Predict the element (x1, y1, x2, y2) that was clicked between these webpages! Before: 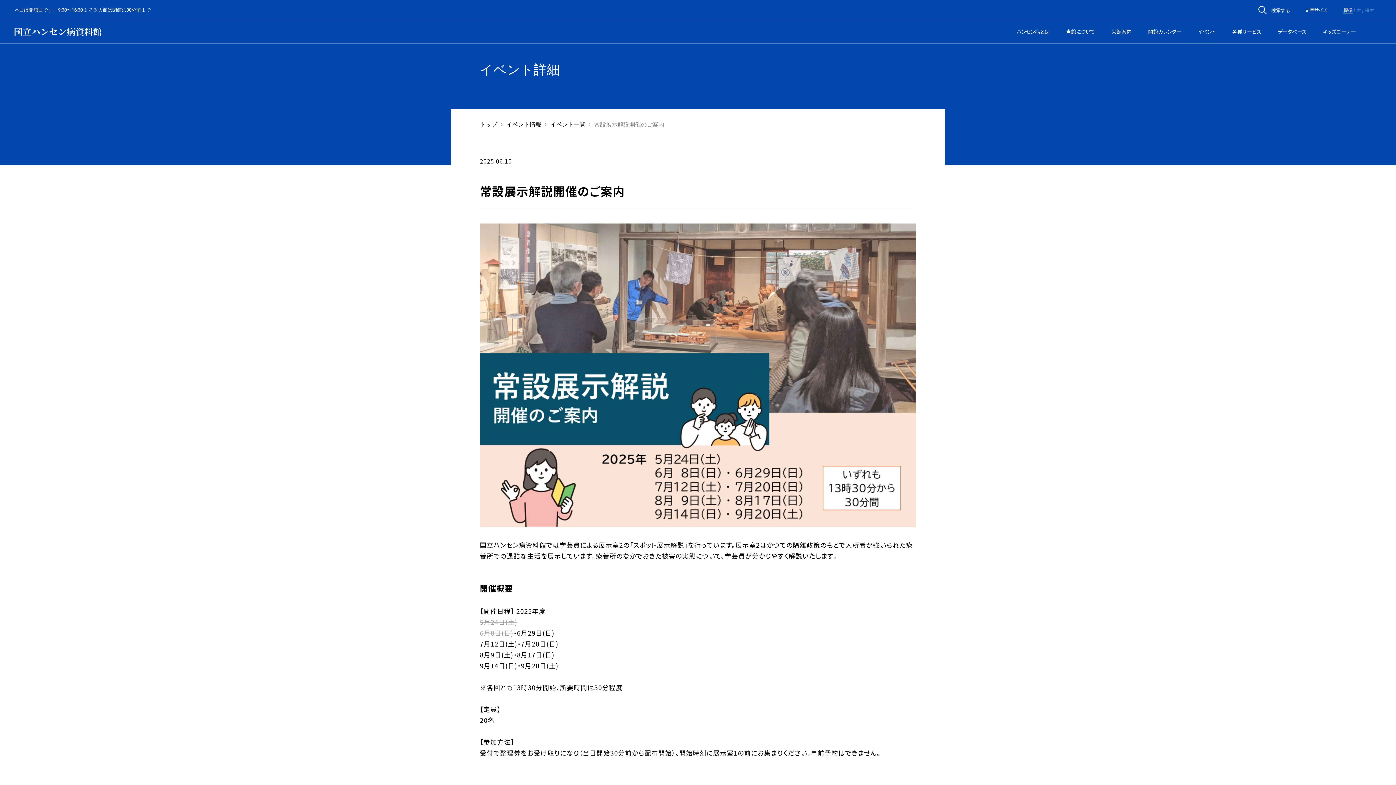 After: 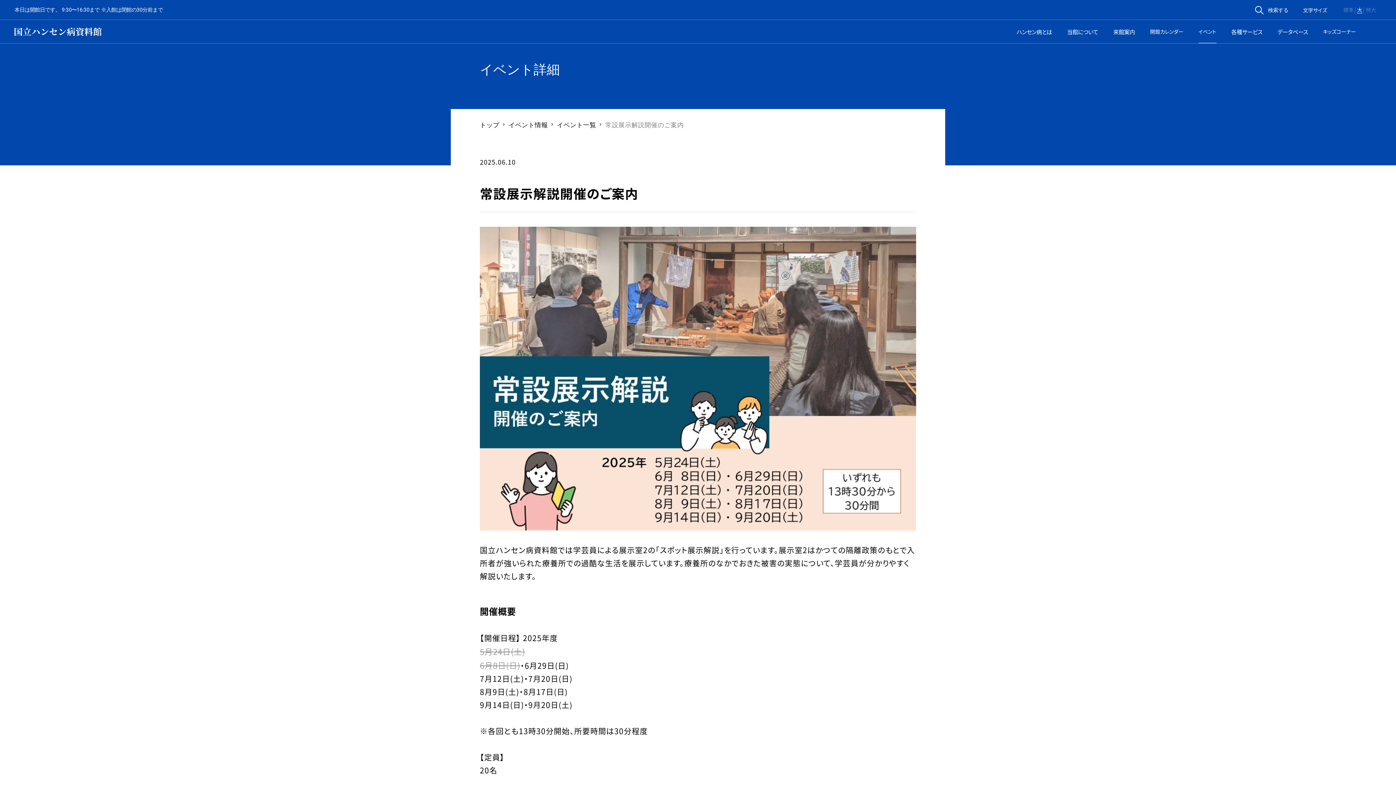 Action: label: 大 bbox: (1356, 7, 1361, 13)